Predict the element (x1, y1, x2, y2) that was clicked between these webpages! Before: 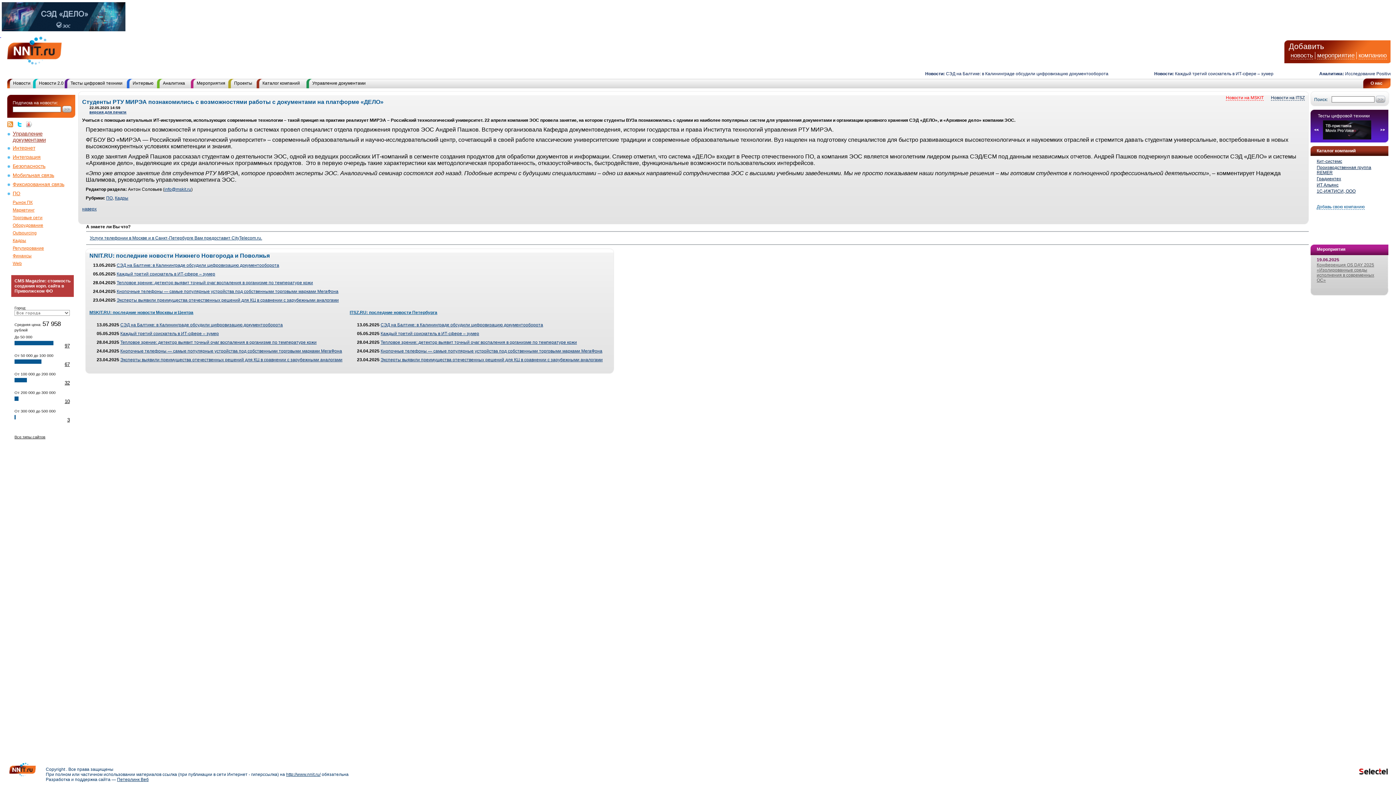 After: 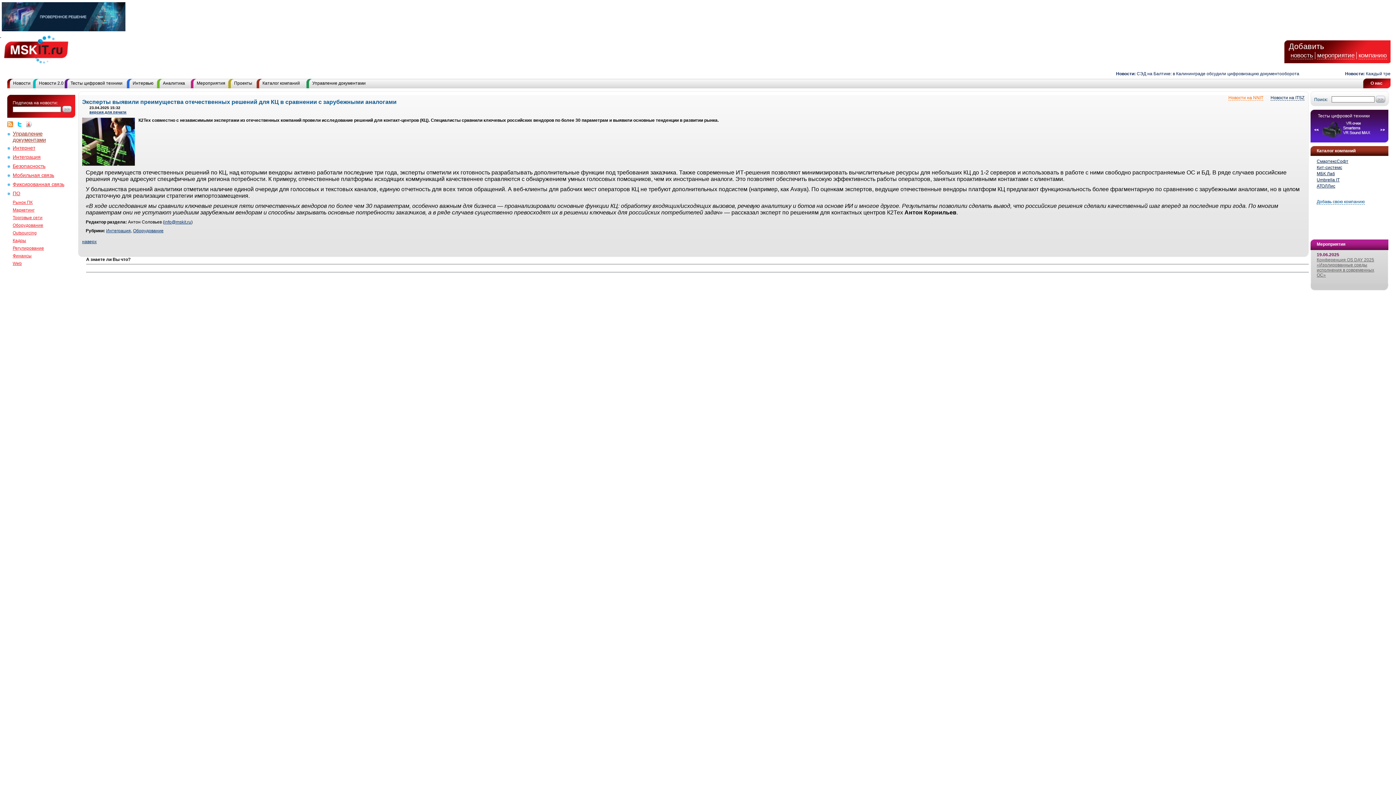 Action: bbox: (120, 357, 342, 362) label: Эксперты выявили преимущества отечественных решений для КЦ в сравнении с зарубежными аналогами